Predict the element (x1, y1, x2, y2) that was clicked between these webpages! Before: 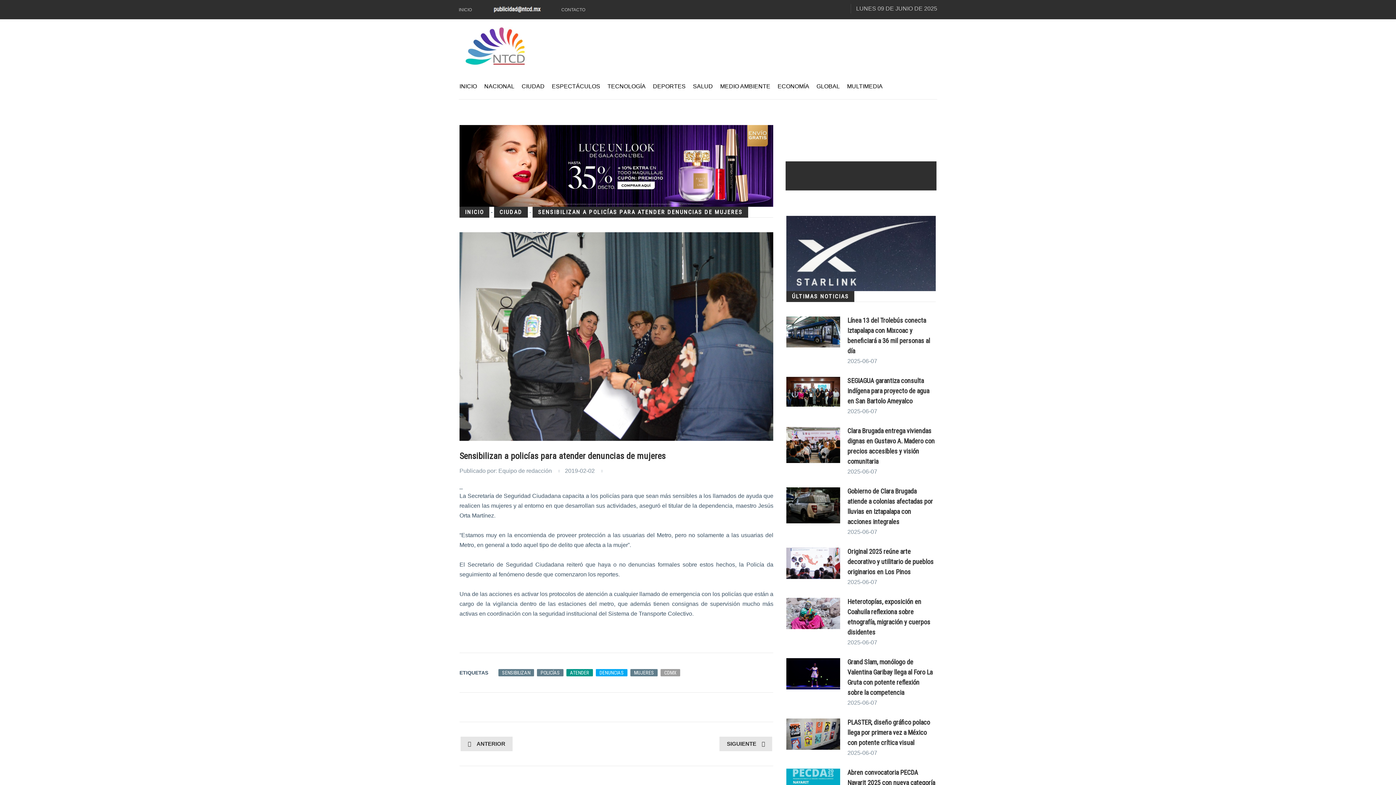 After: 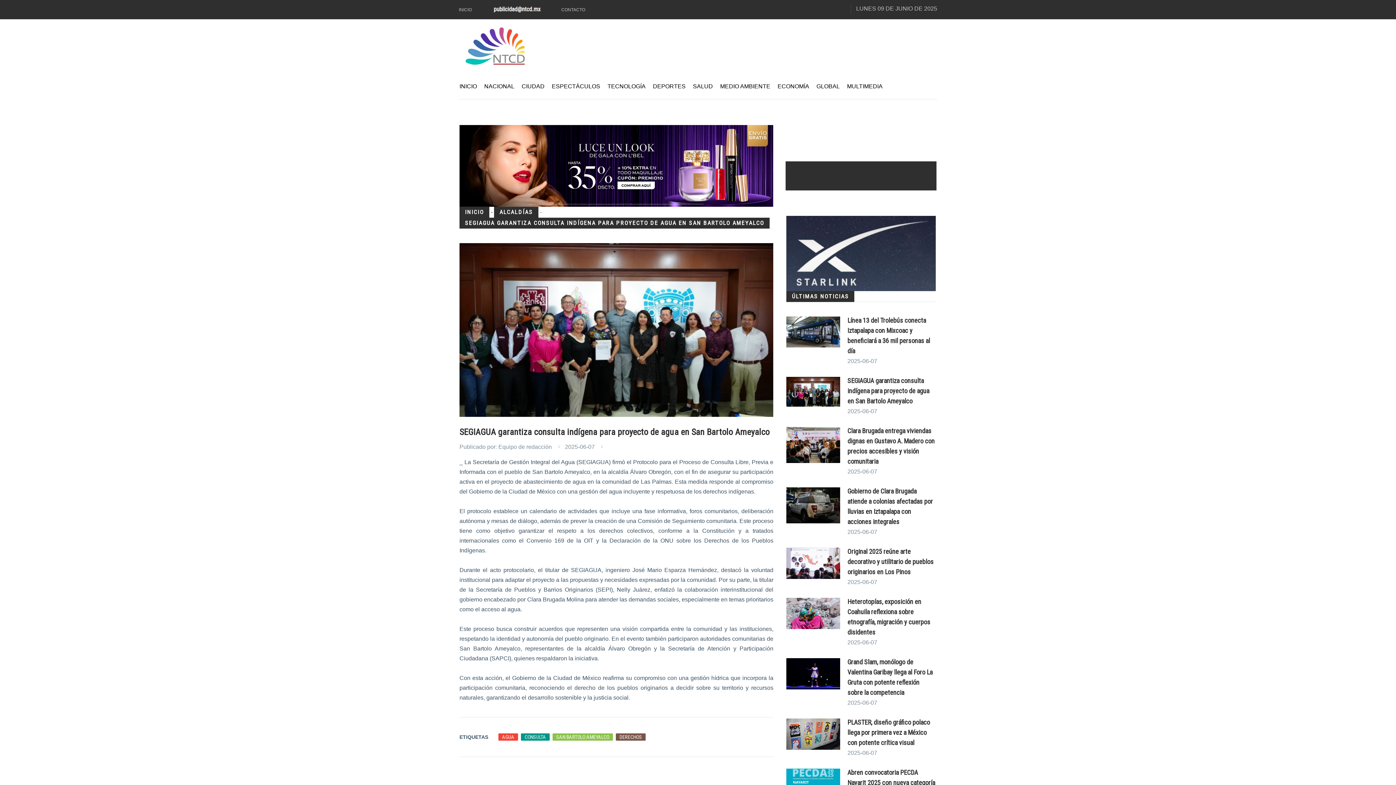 Action: bbox: (847, 377, 929, 405) label: SEGIAGUA garantiza consulta indígena para proyecto de agua en San Bartolo Ameyalco